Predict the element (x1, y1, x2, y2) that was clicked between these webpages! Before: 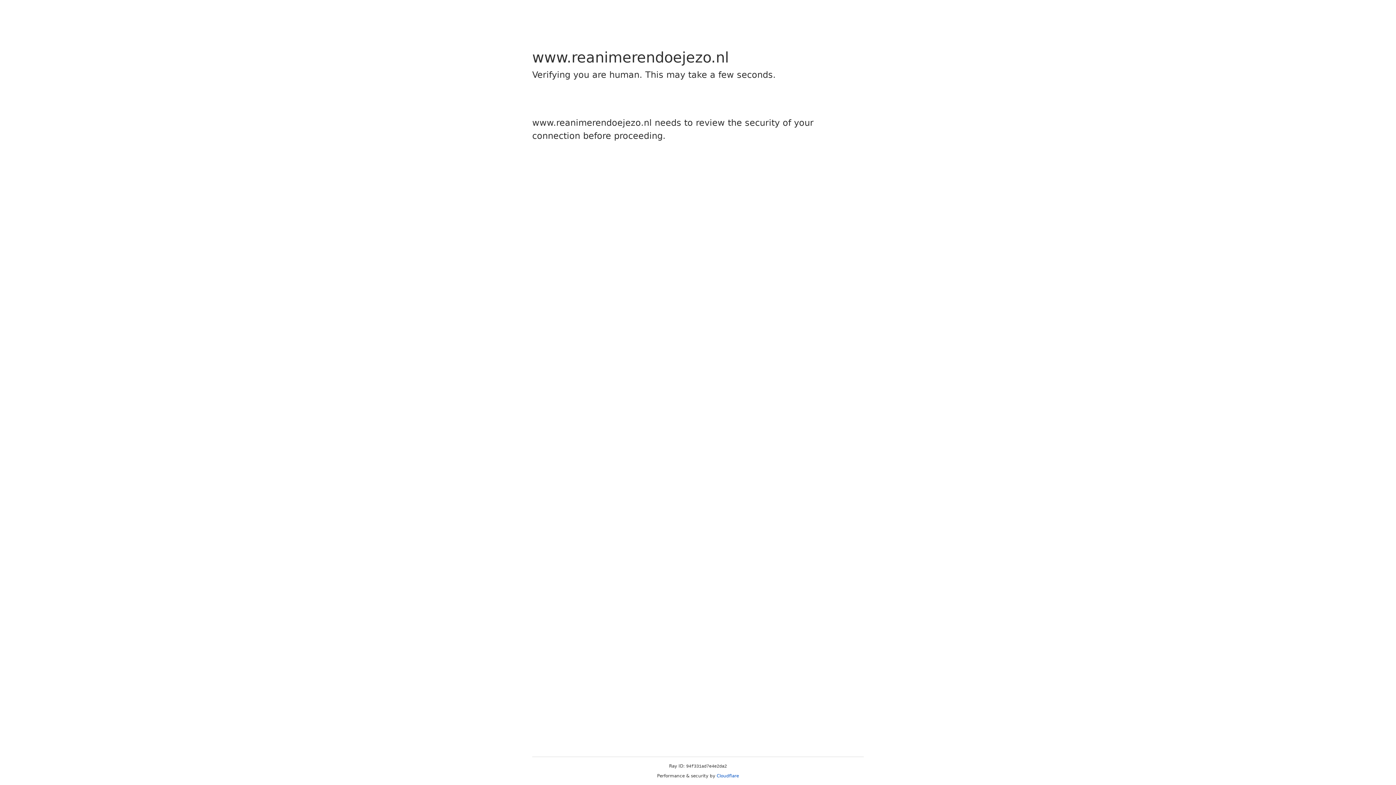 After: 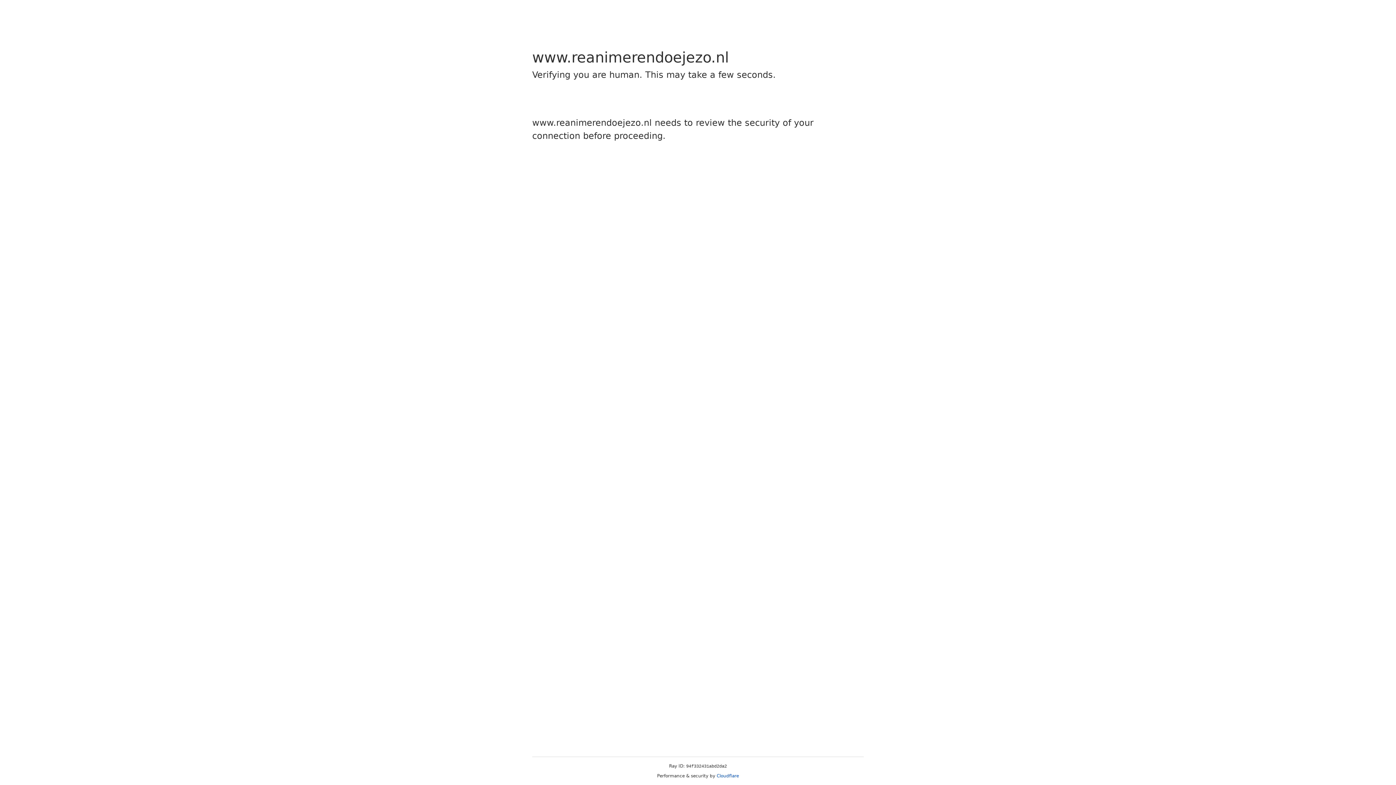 Action: bbox: (716, 773, 739, 778) label: Cloudflare